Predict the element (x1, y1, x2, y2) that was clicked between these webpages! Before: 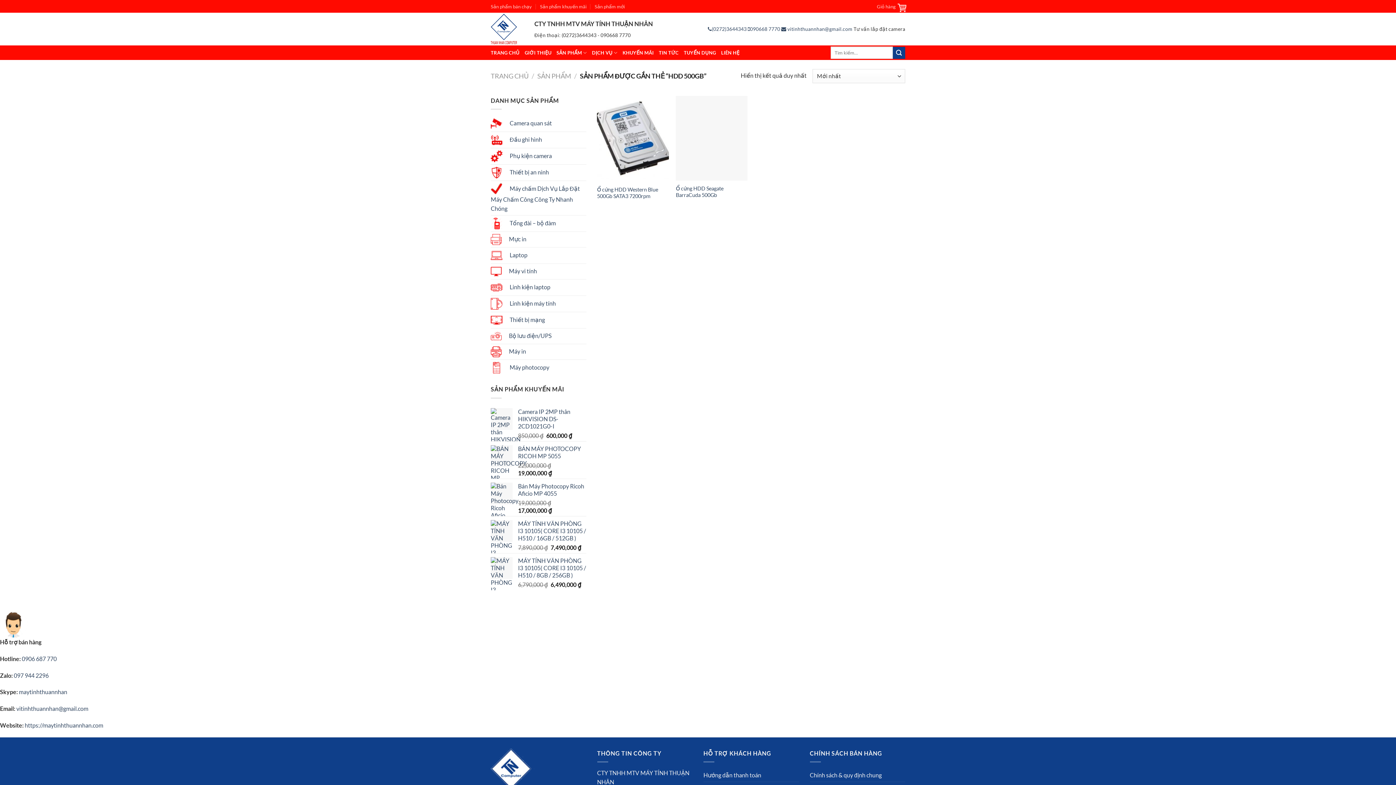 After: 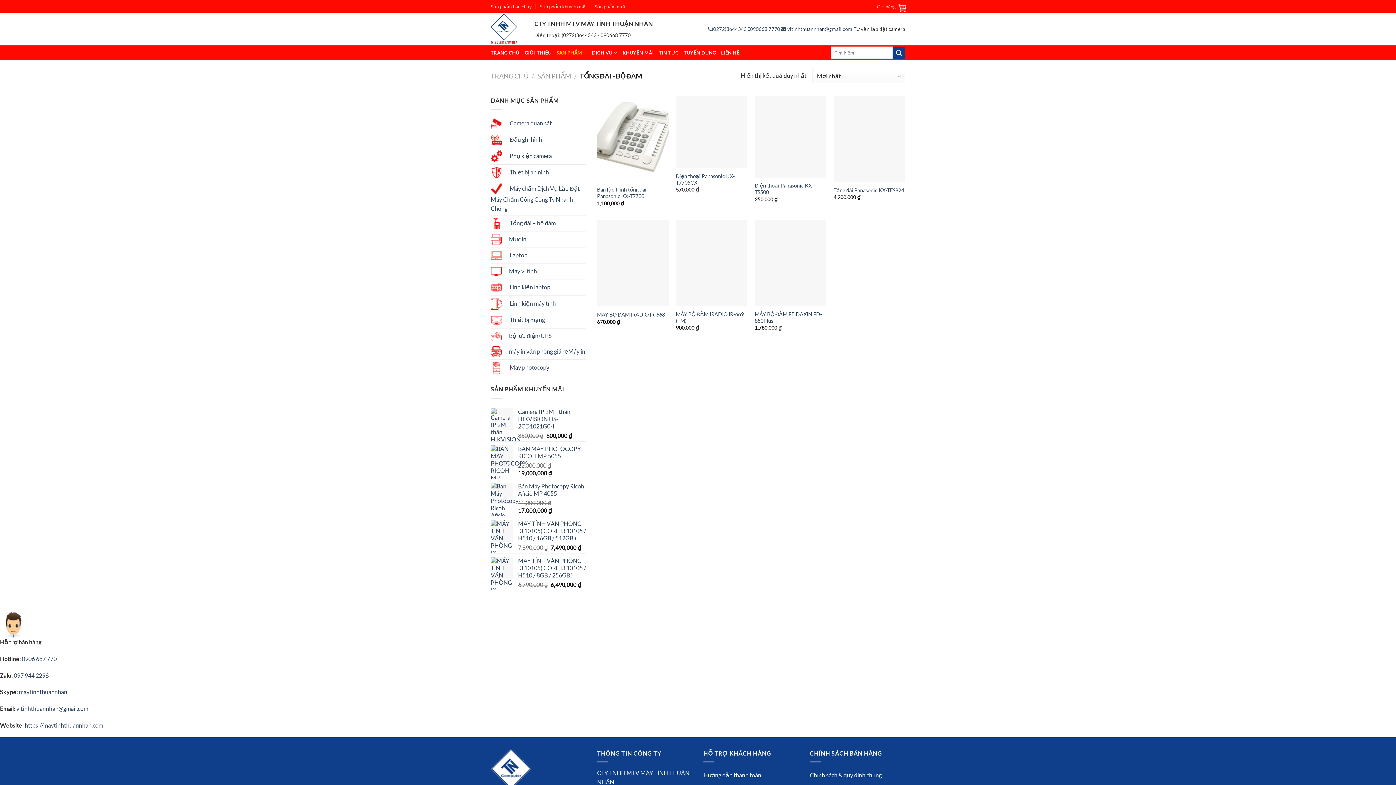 Action: bbox: (490, 215, 556, 231) label: Tổng đài – bộ đàm